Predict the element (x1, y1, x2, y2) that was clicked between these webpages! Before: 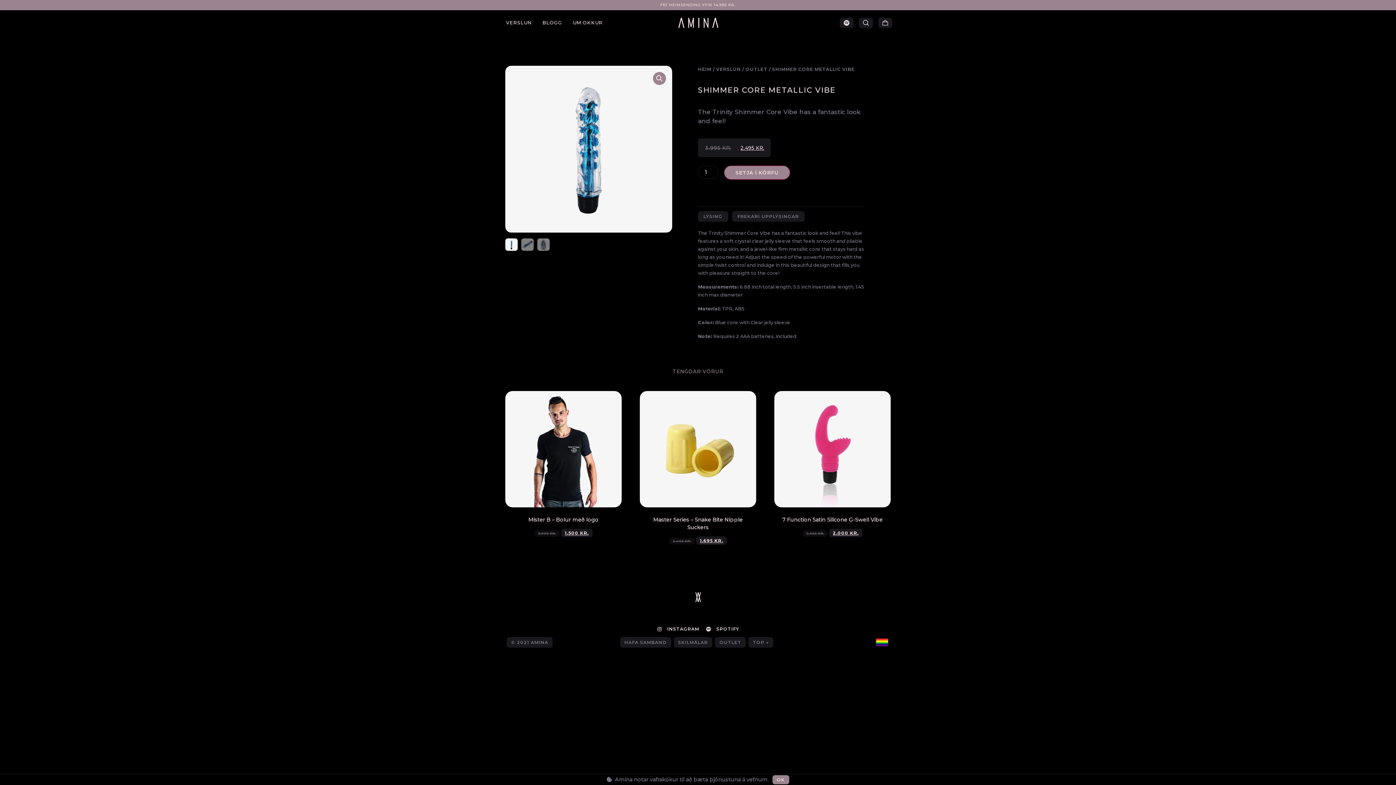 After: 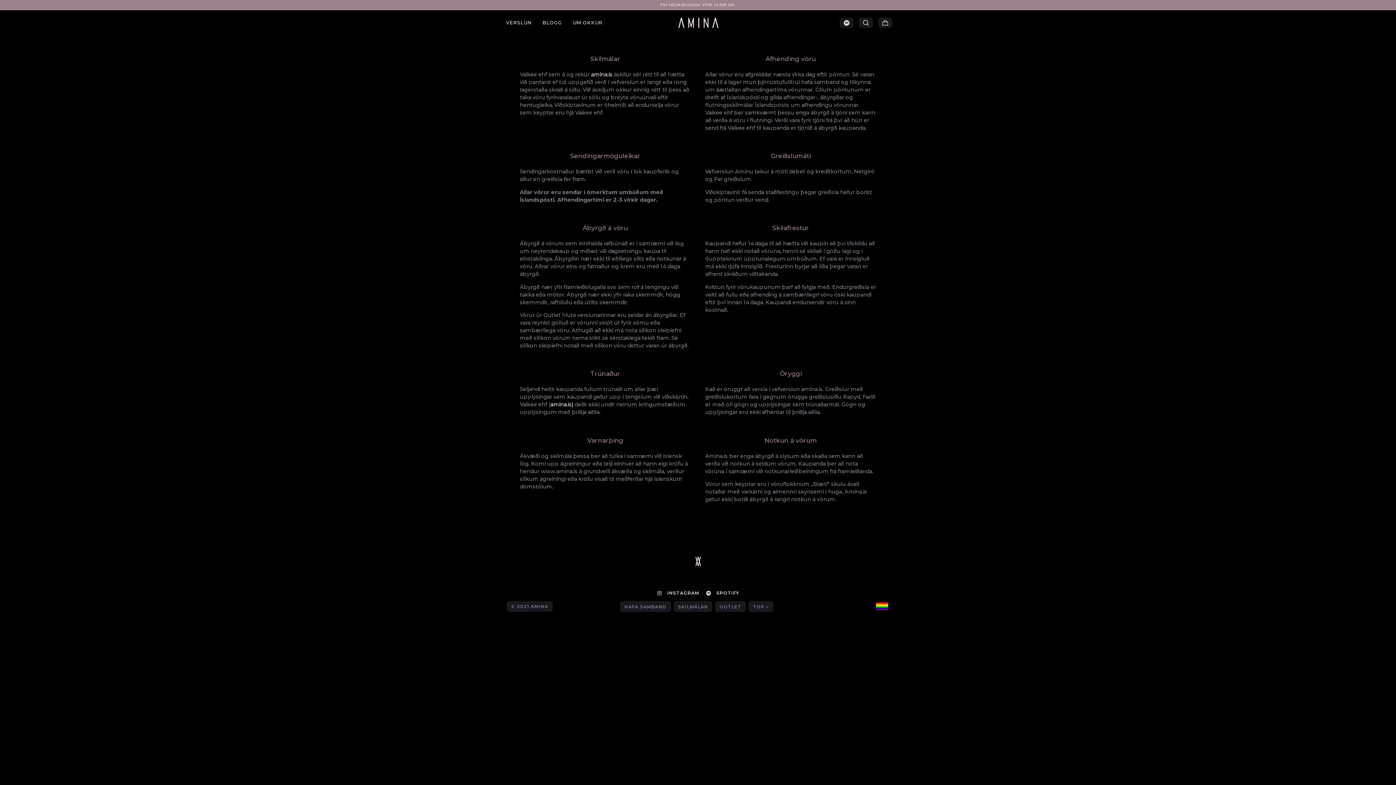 Action: label: SKILMÁLAR bbox: (674, 637, 712, 648)